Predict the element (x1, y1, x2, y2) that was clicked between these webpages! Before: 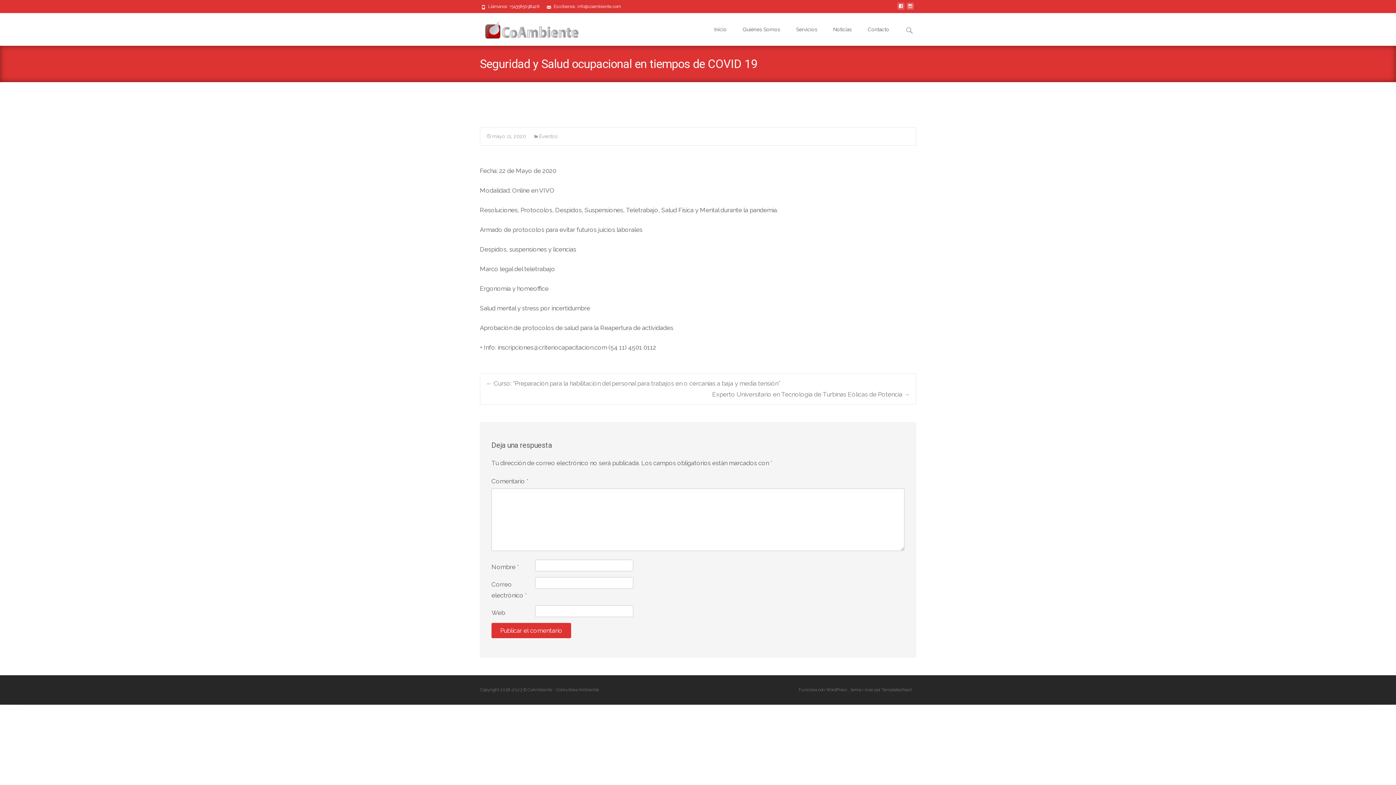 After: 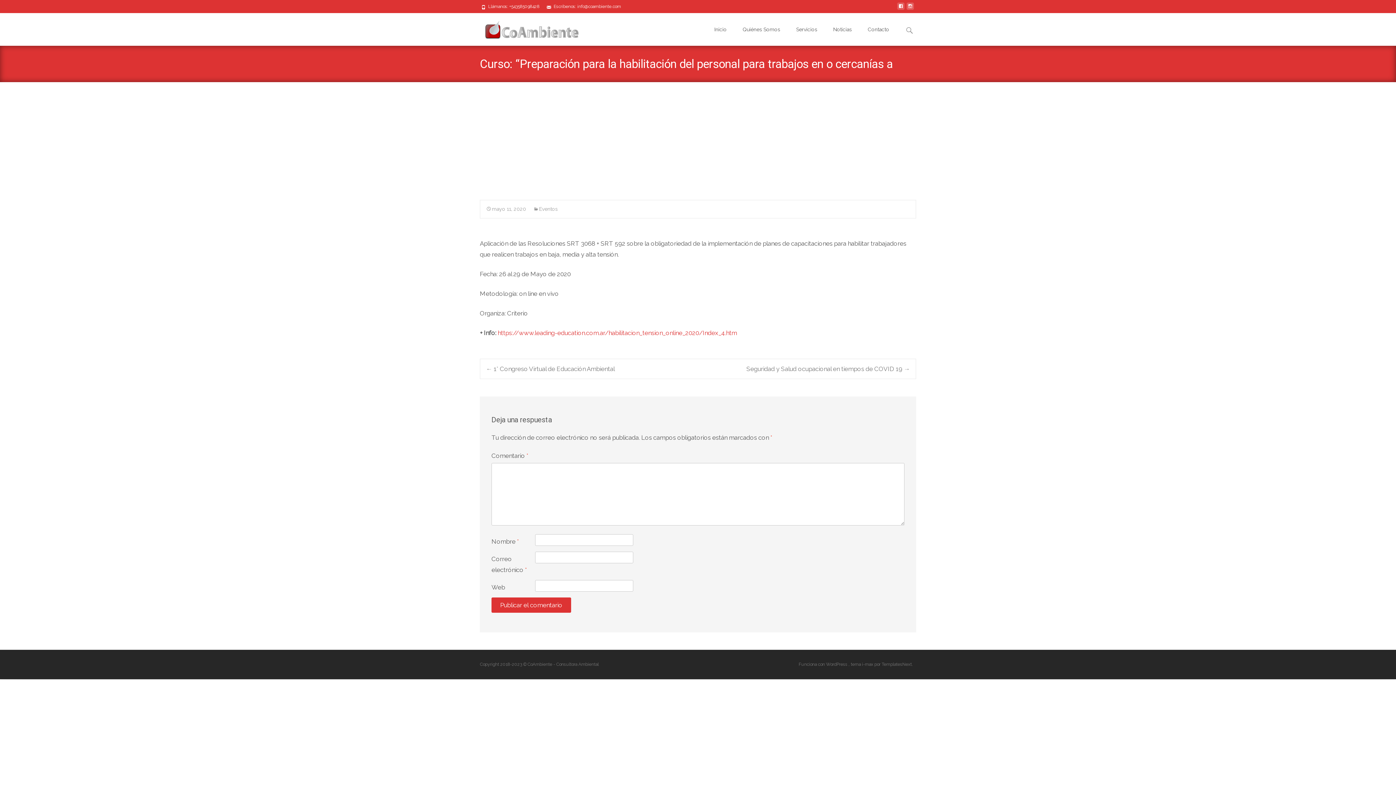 Action: bbox: (486, 380, 780, 387) label: ← Curso: “Preparación para la habilitación del personal para trabajos en o cercanías a baja y media tensión”